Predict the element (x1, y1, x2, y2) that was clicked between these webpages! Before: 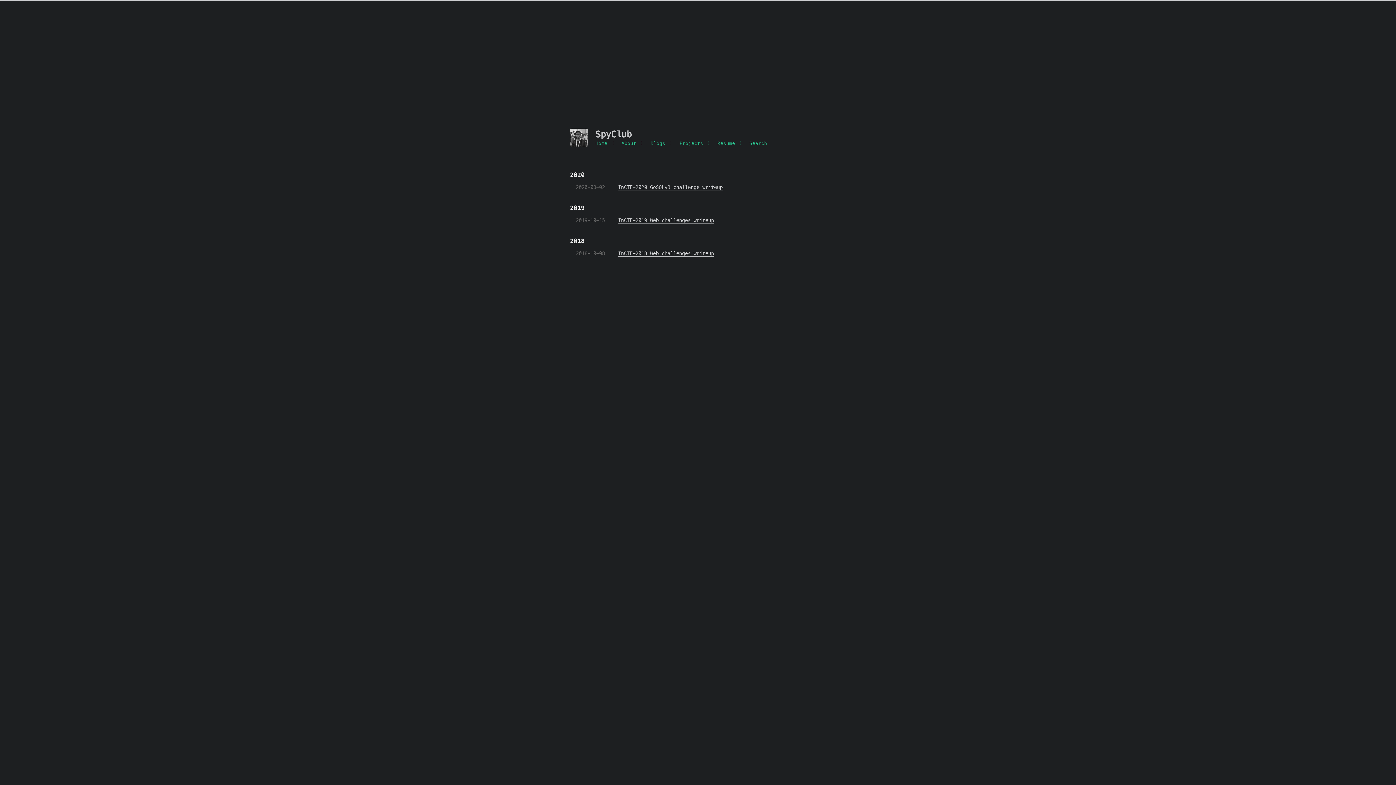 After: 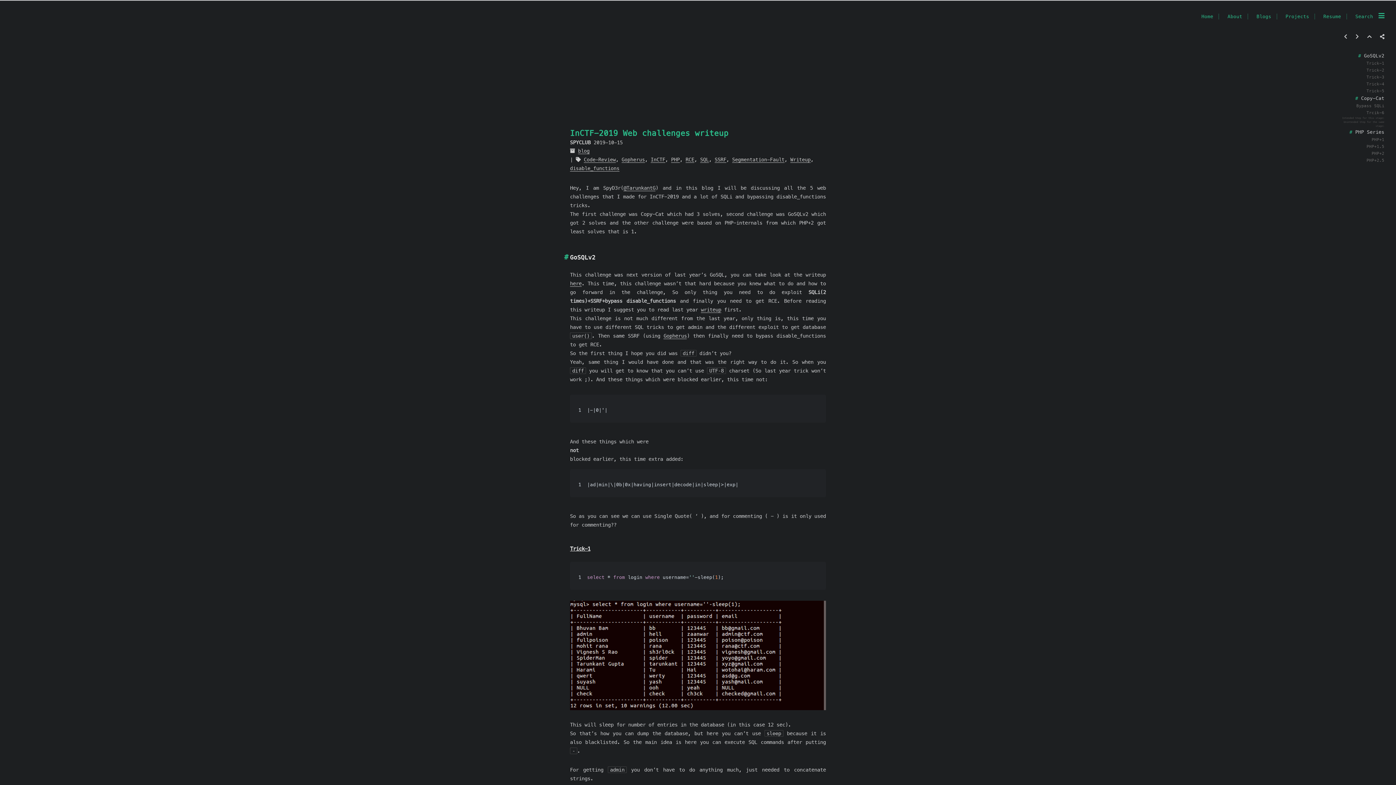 Action: label: InCTF-2019 Web challenges writeup bbox: (618, 217, 714, 223)